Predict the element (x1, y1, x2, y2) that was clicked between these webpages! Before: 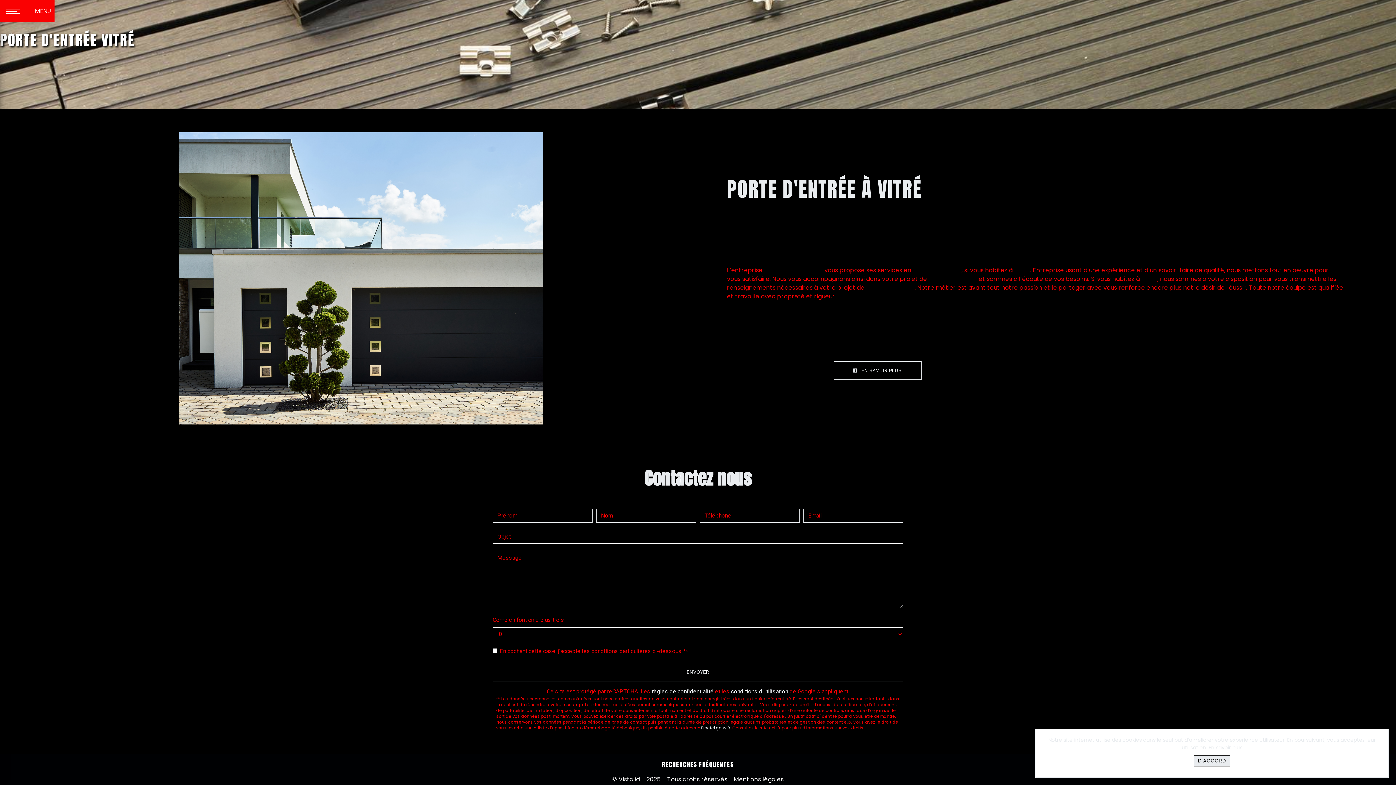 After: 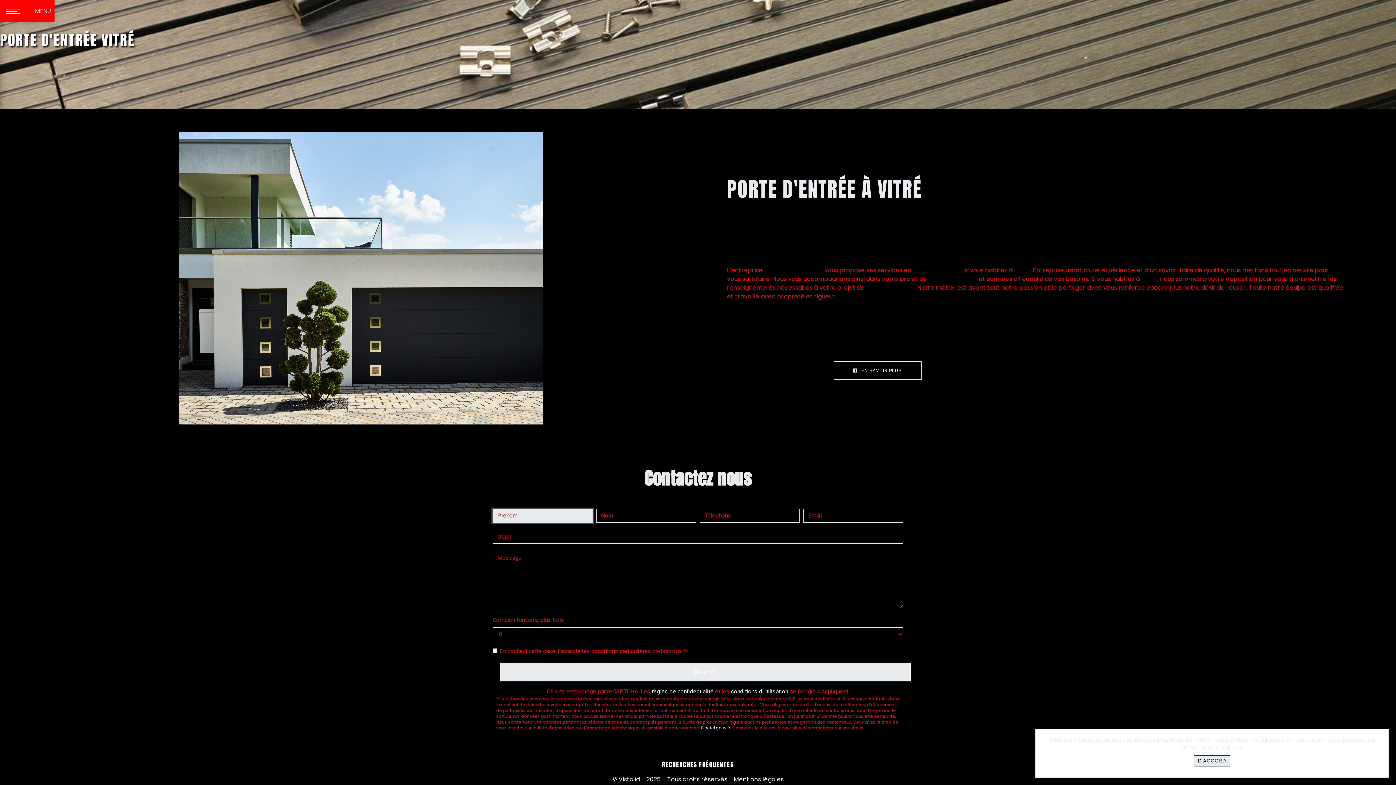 Action: label: ENVOYER bbox: (492, 663, 903, 681)